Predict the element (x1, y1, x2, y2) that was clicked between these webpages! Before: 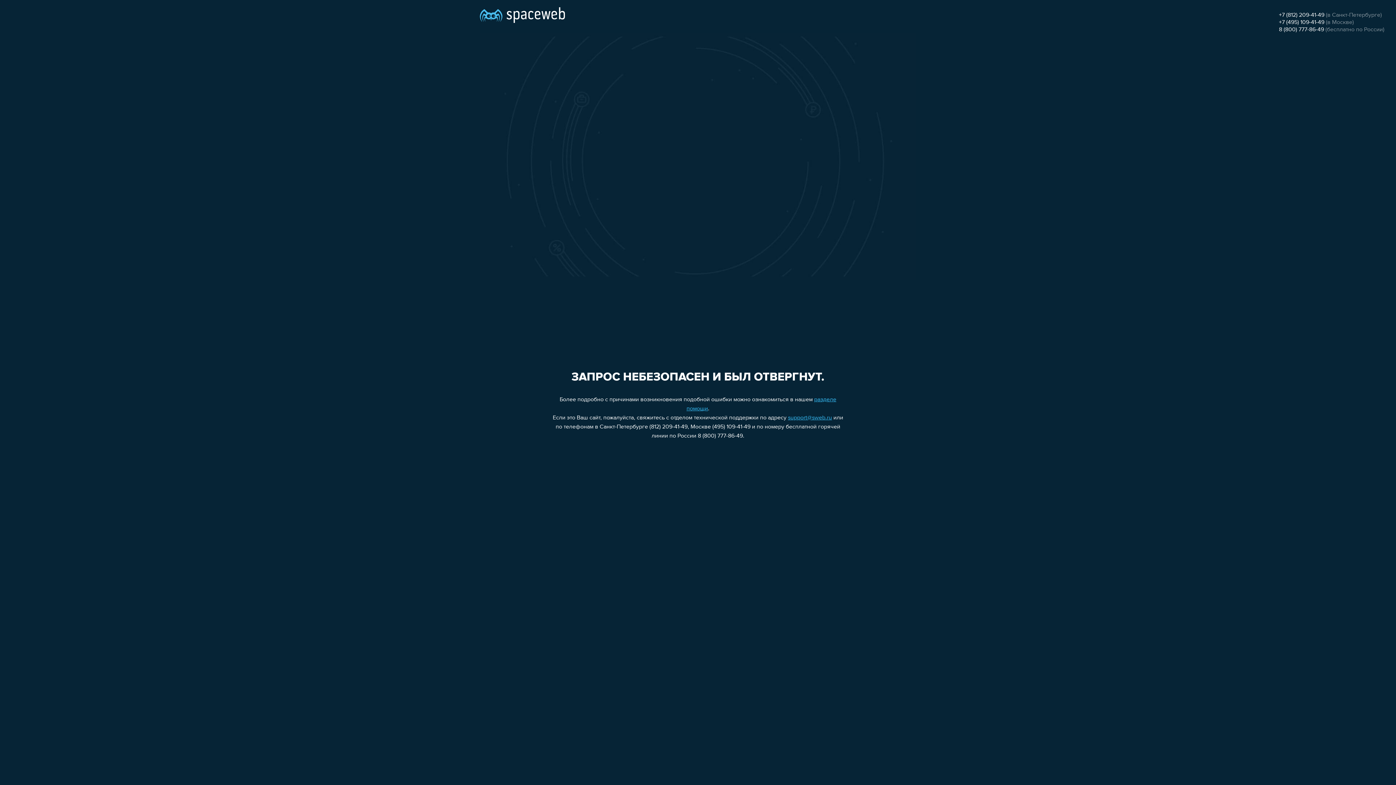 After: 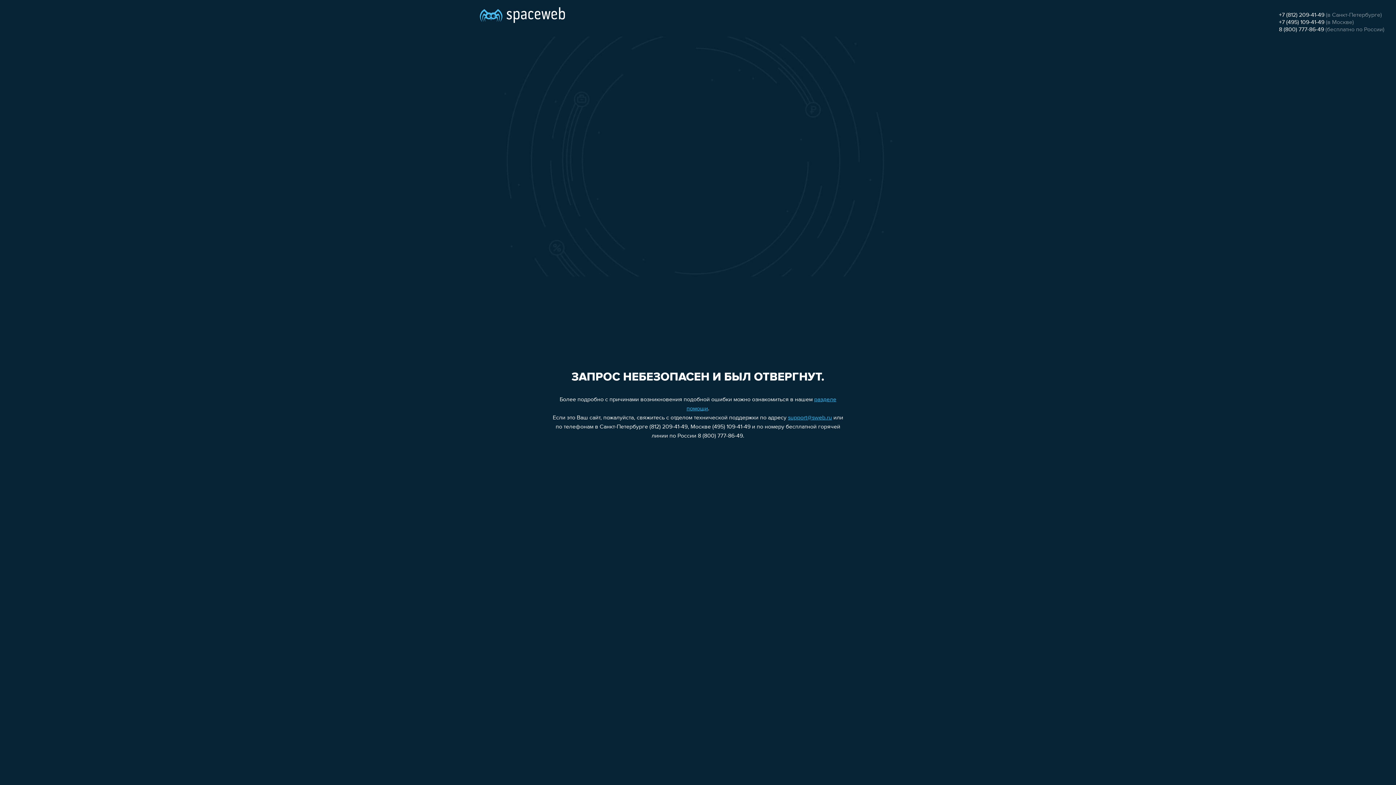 Action: bbox: (1279, 26, 1324, 32) label: 8 (800) 777-86-49